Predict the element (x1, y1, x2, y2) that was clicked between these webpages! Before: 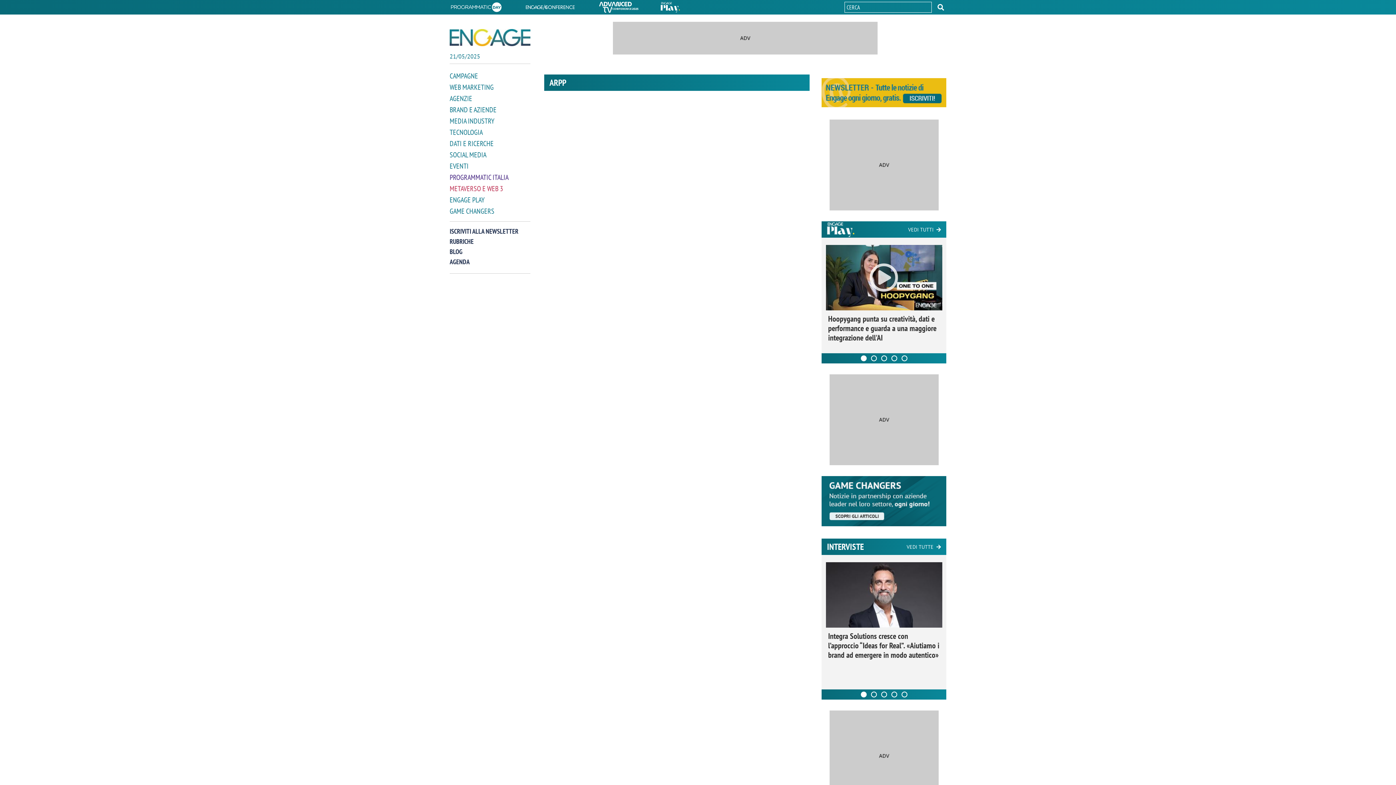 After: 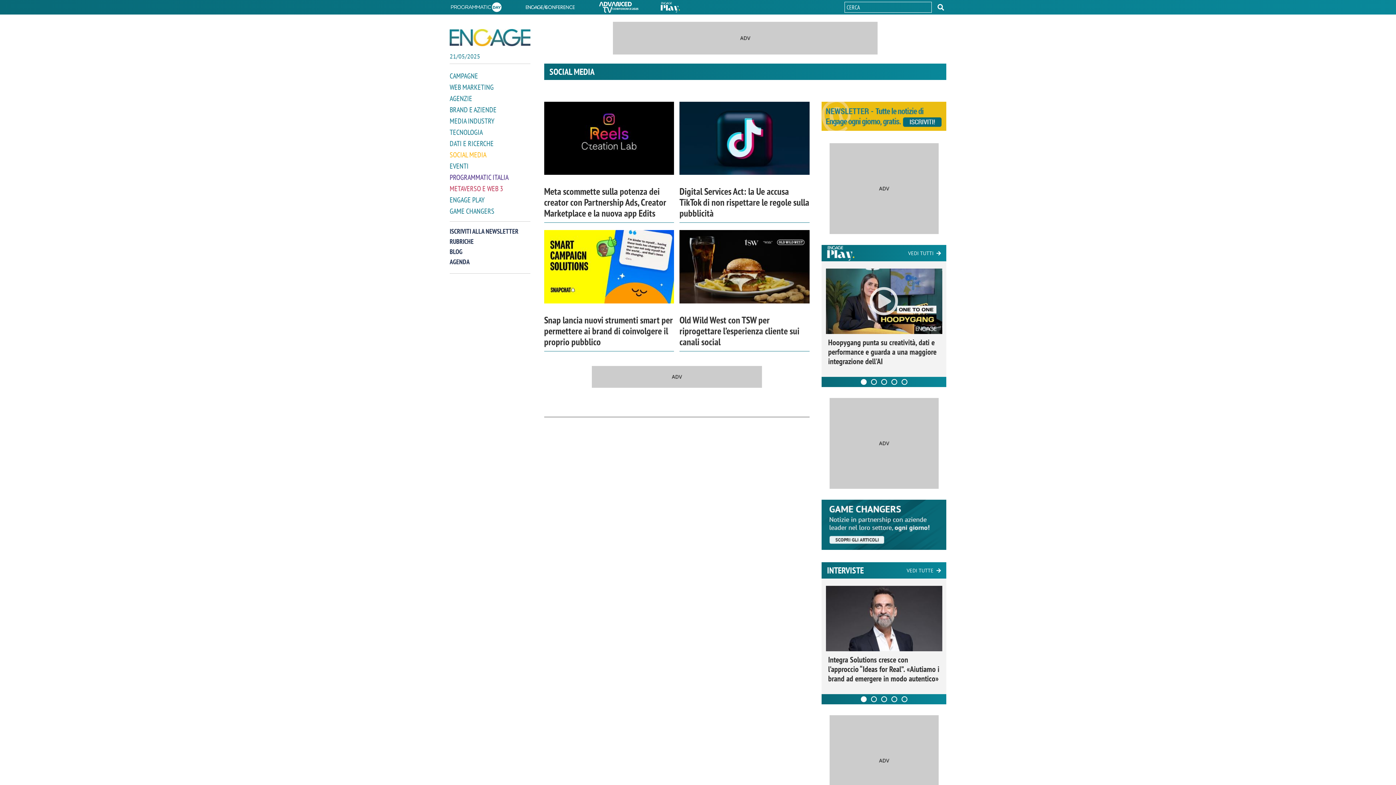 Action: bbox: (449, 150, 530, 159) label: SOCIAL MEDIA